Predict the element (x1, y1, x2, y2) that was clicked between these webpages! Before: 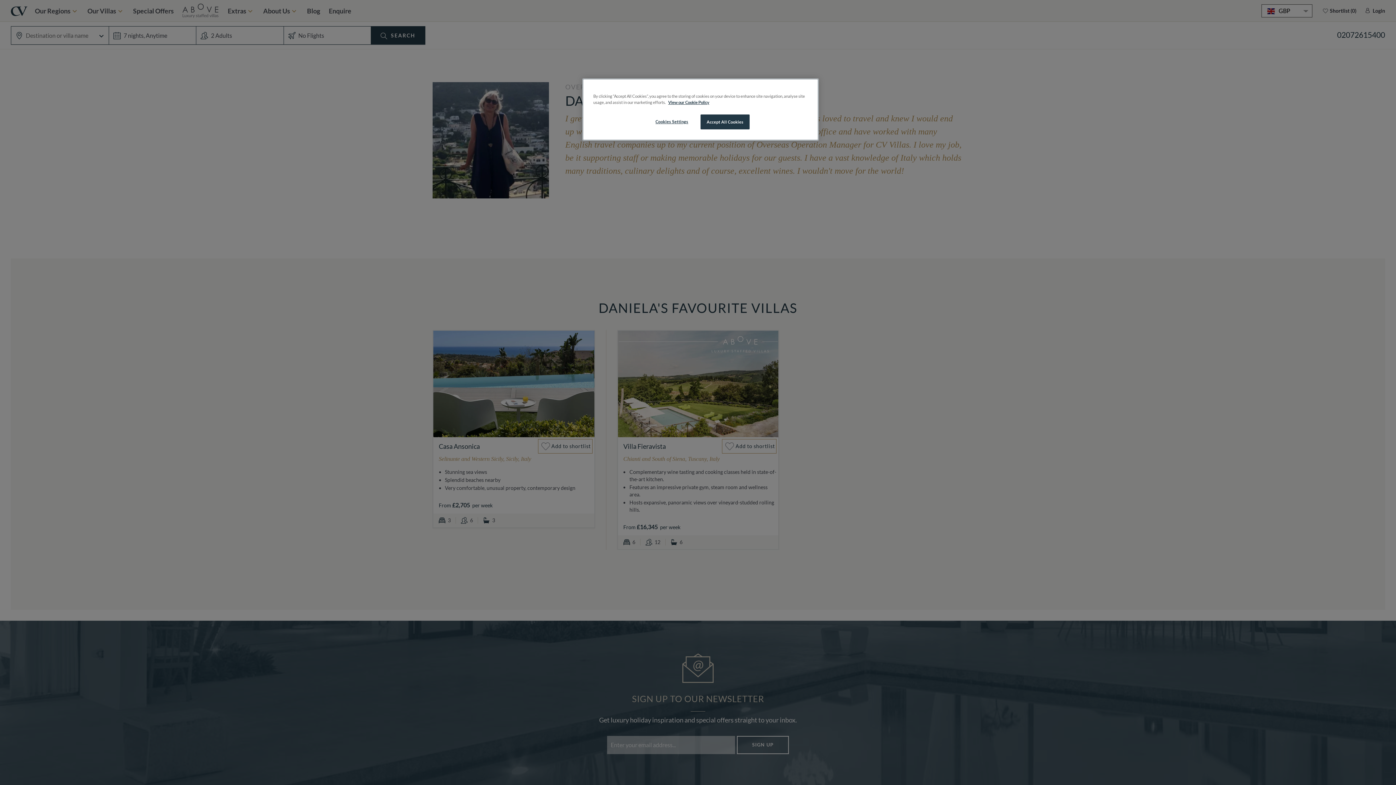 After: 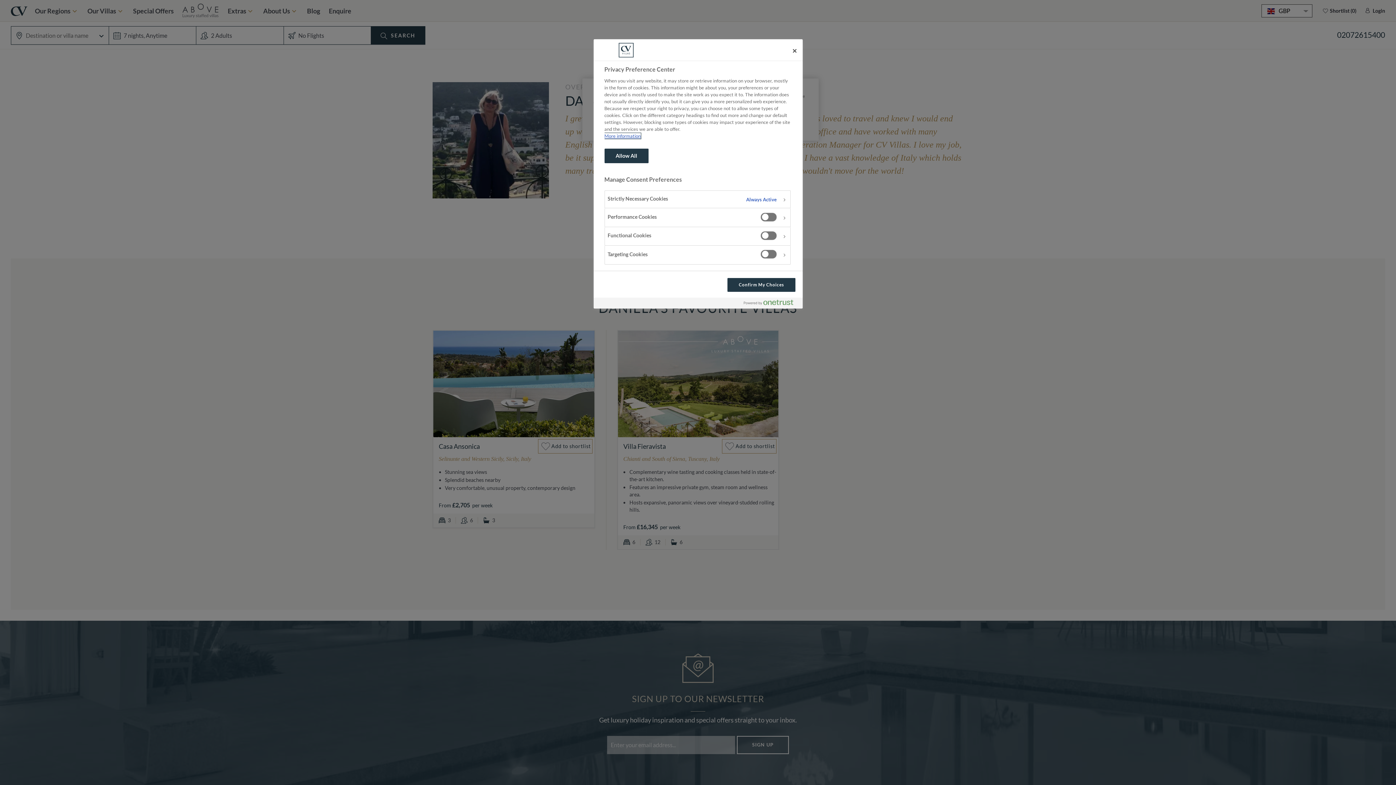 Action: bbox: (647, 114, 696, 128) label: Cookies Settings